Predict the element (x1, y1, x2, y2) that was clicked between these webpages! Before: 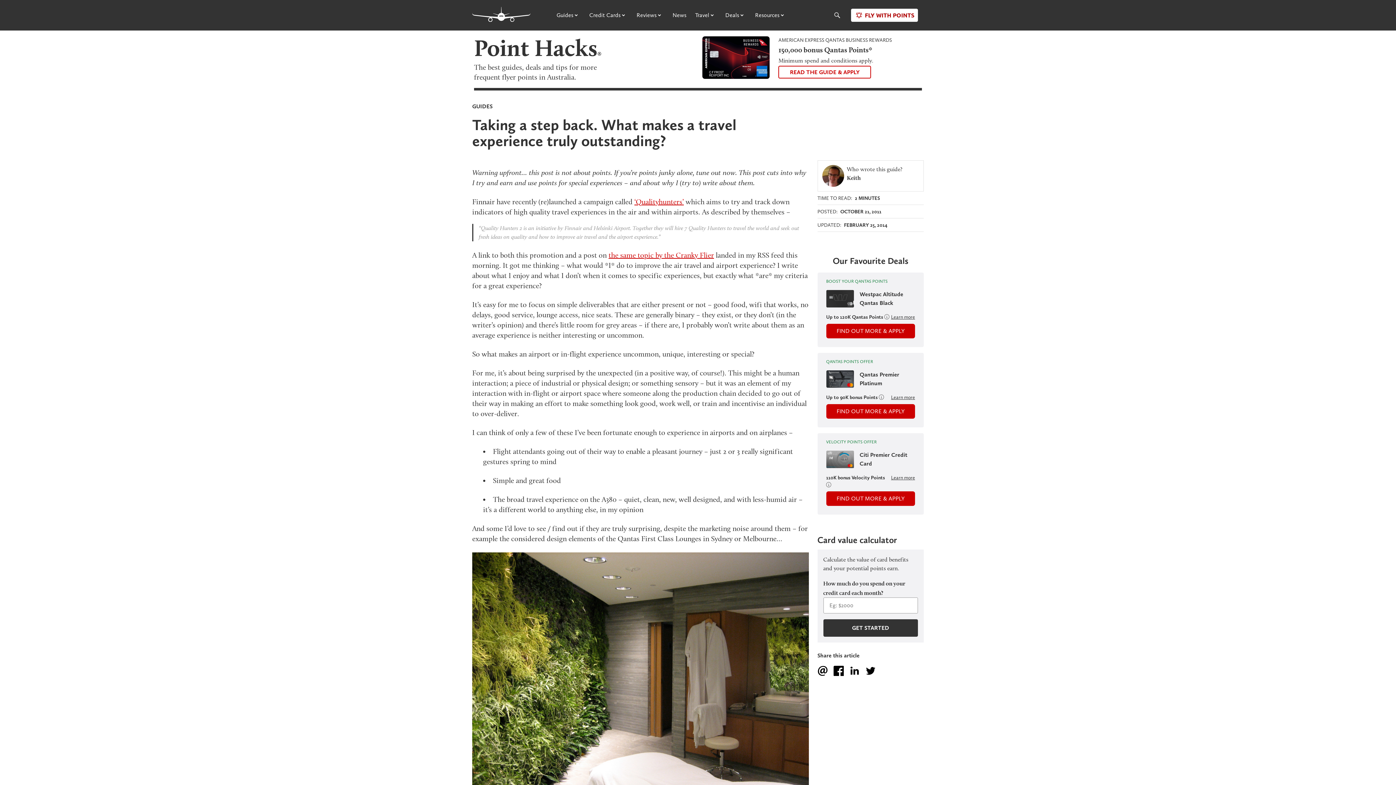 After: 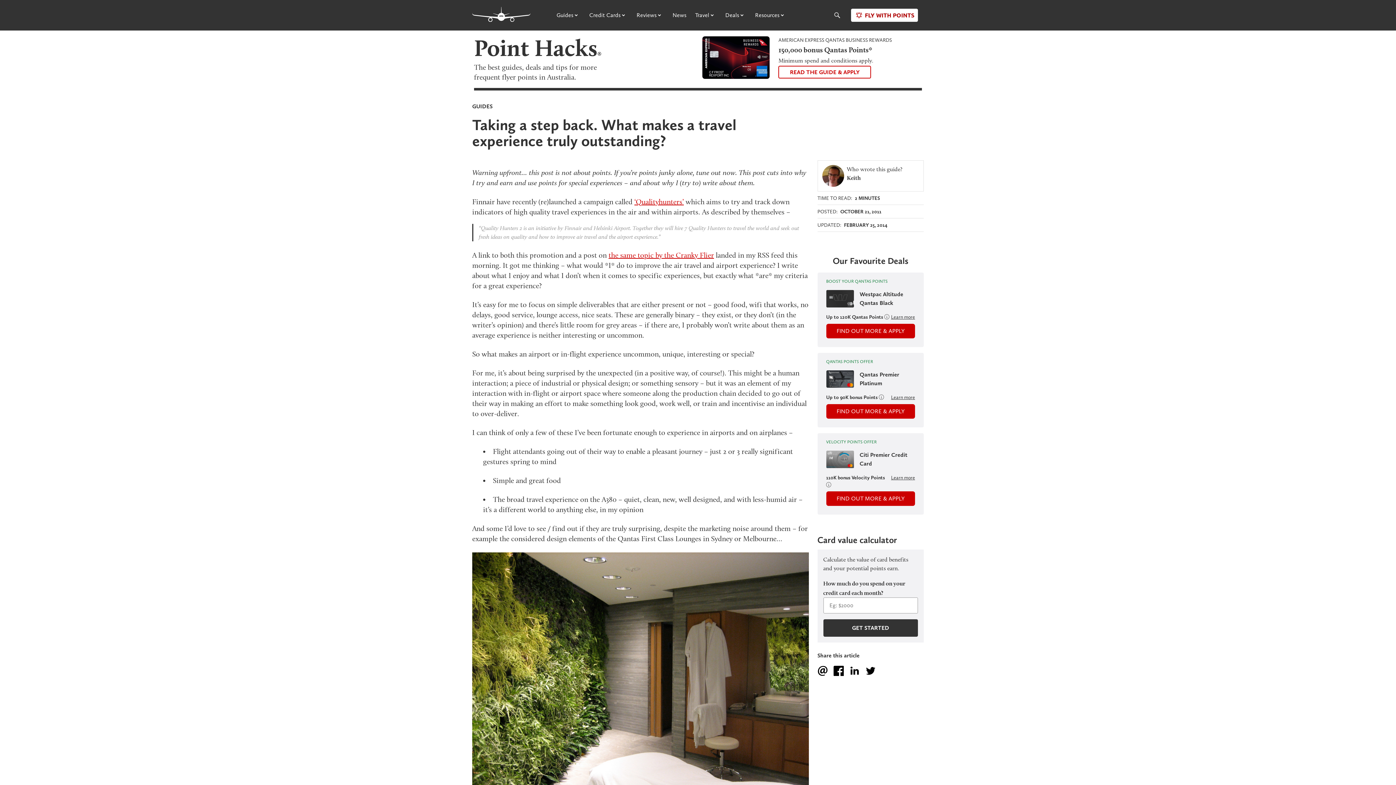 Action: bbox: (833, 666, 843, 676)